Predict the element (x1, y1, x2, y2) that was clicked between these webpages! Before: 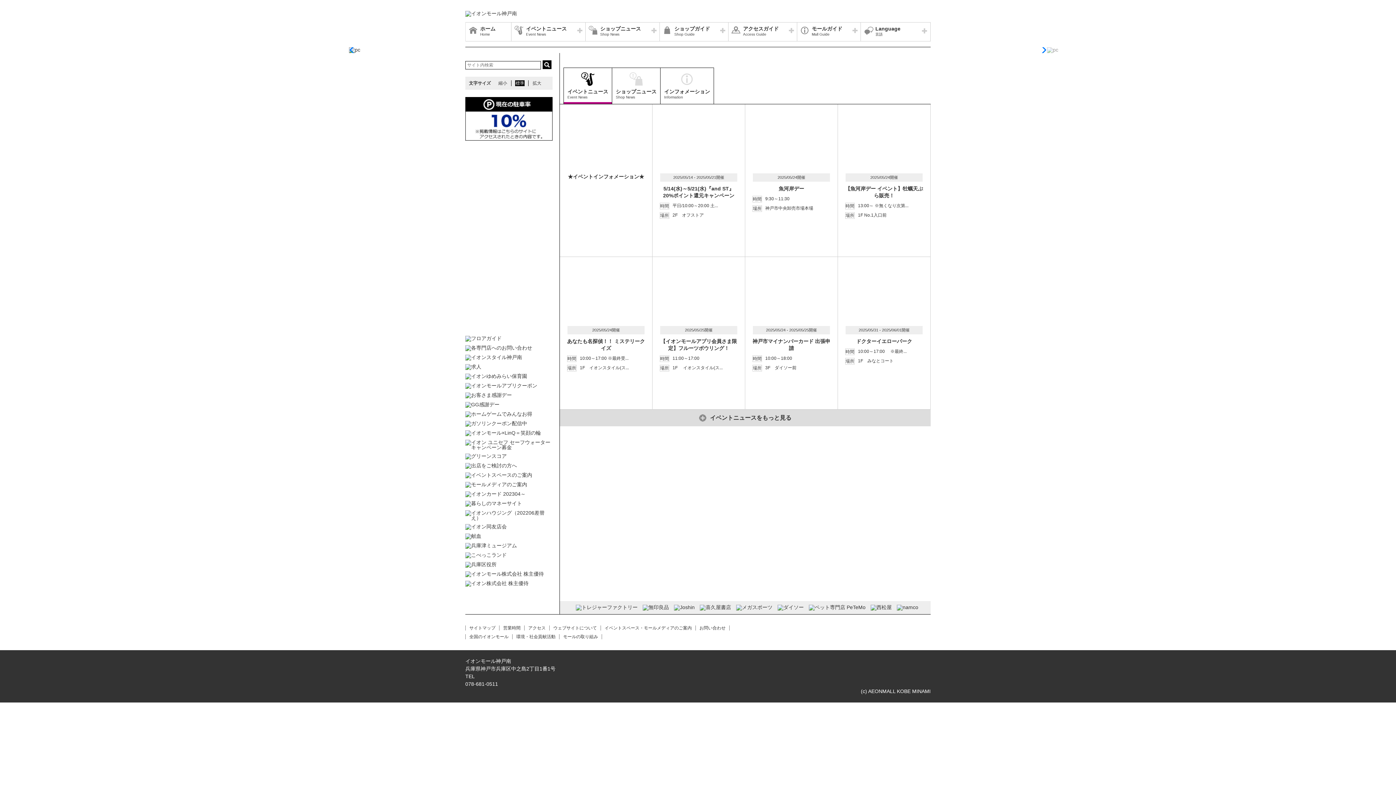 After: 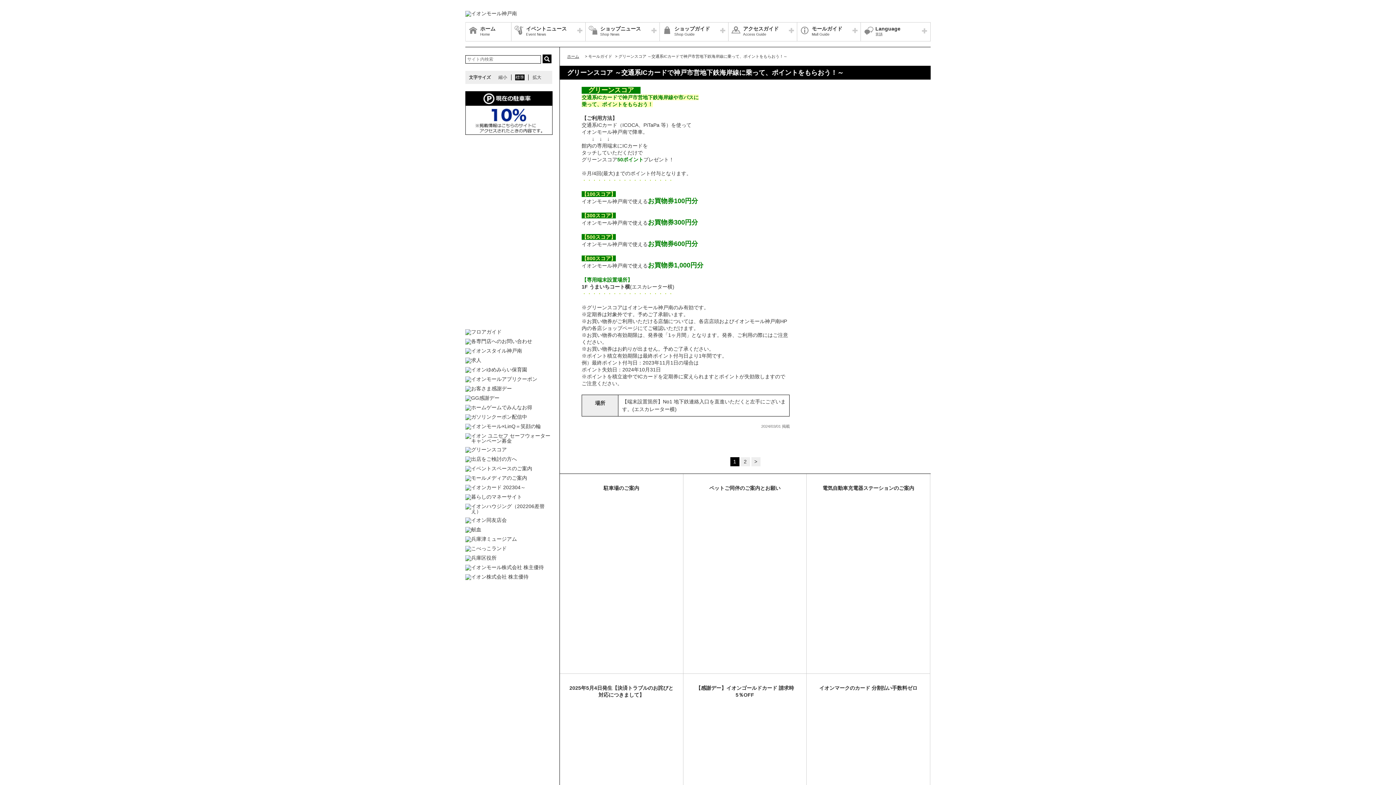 Action: bbox: (465, 453, 552, 459)